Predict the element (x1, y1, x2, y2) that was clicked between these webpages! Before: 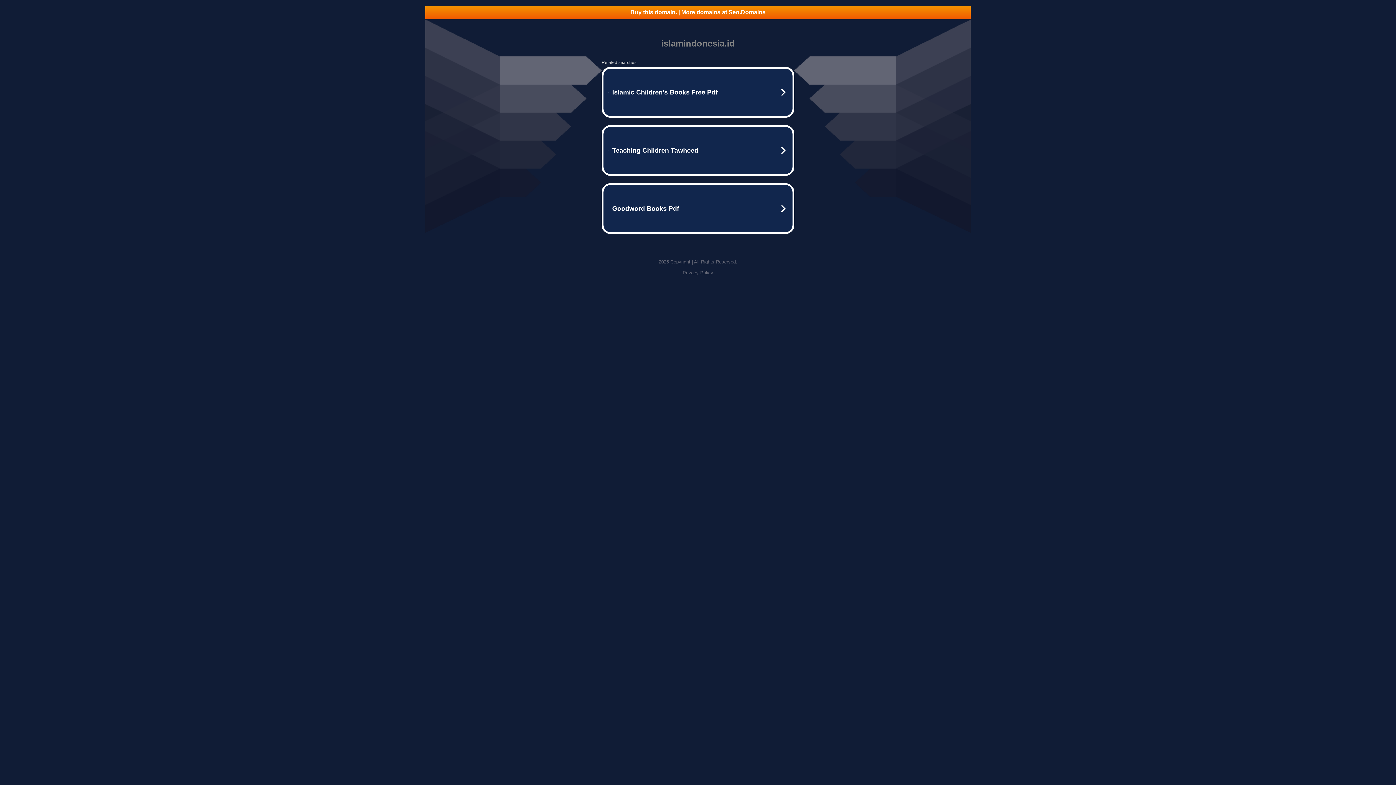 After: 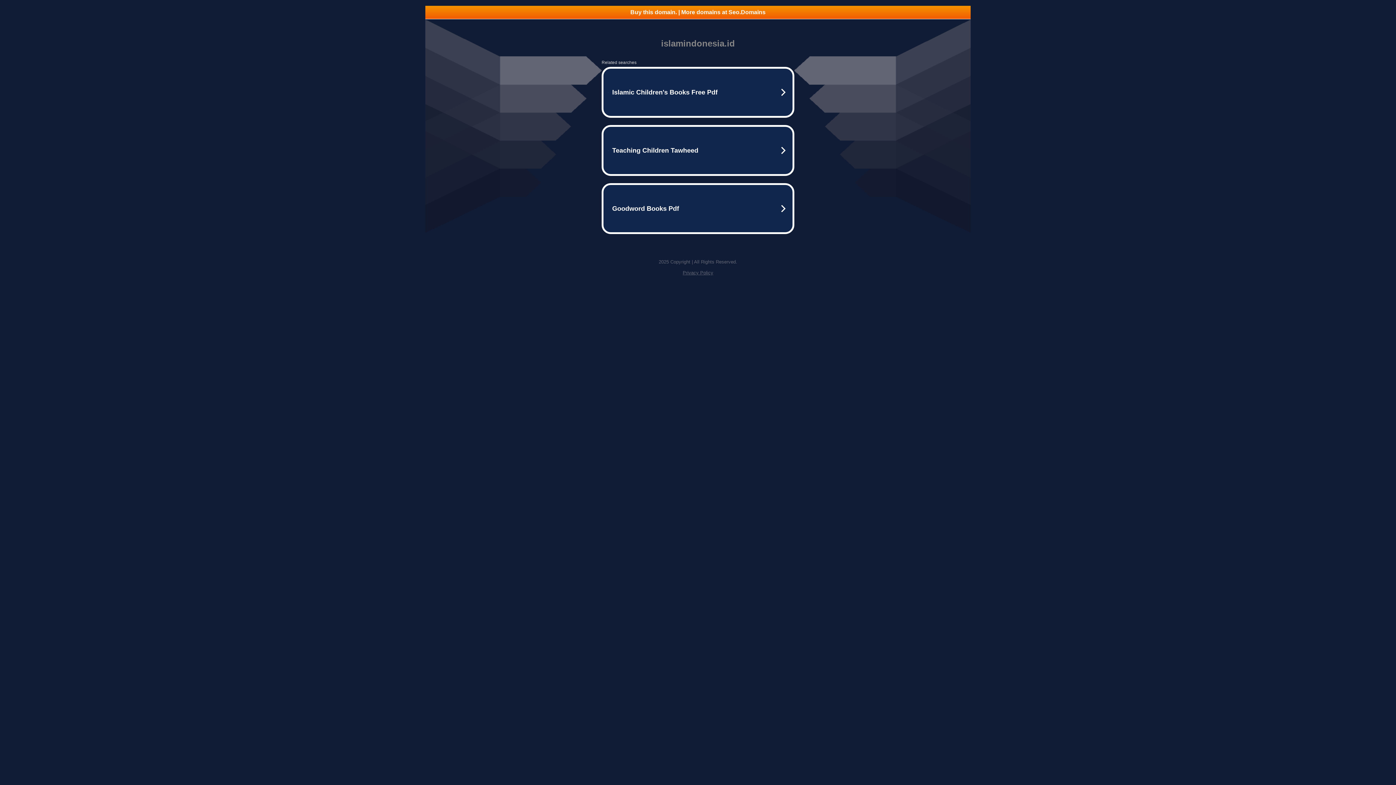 Action: bbox: (425, 5, 970, 18) label: Buy this domain. | More domains at Seo.Domains